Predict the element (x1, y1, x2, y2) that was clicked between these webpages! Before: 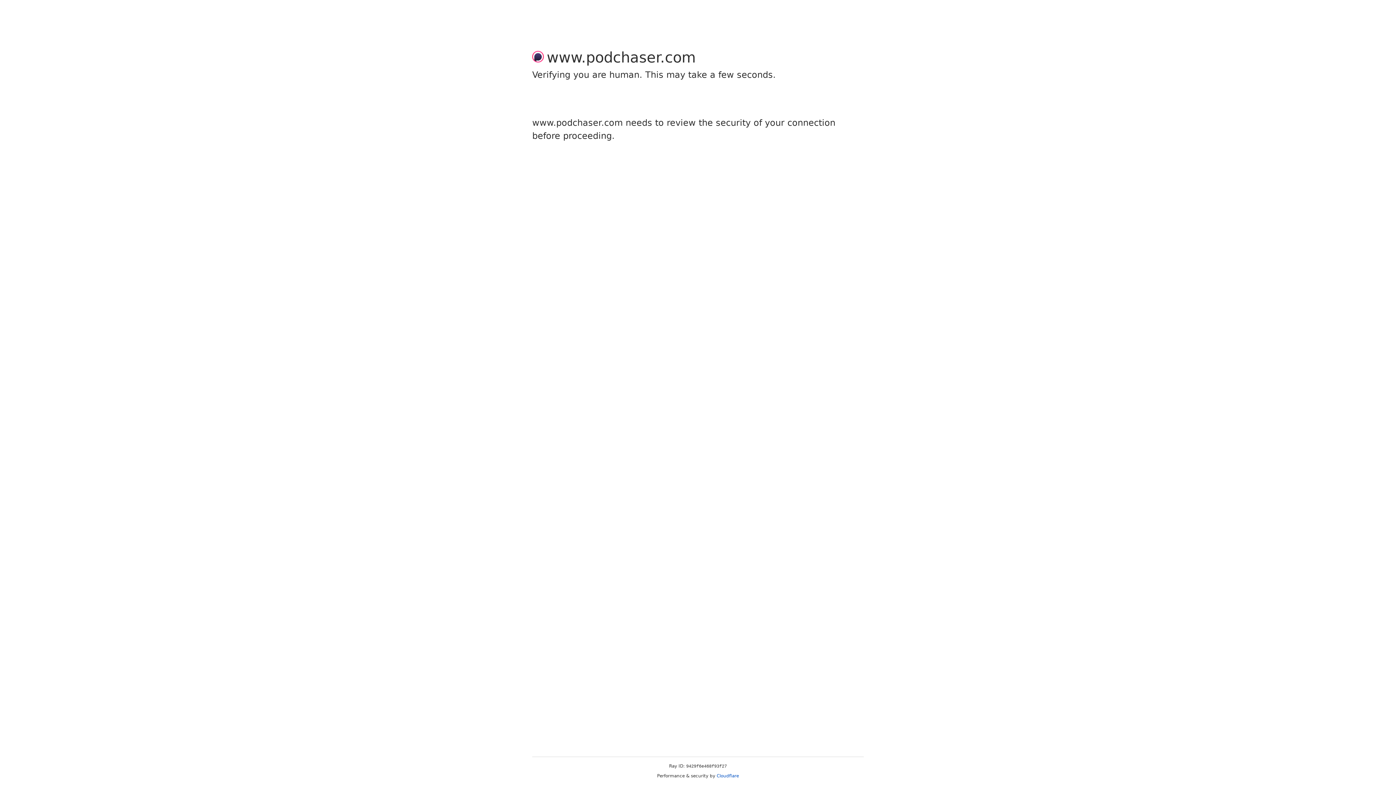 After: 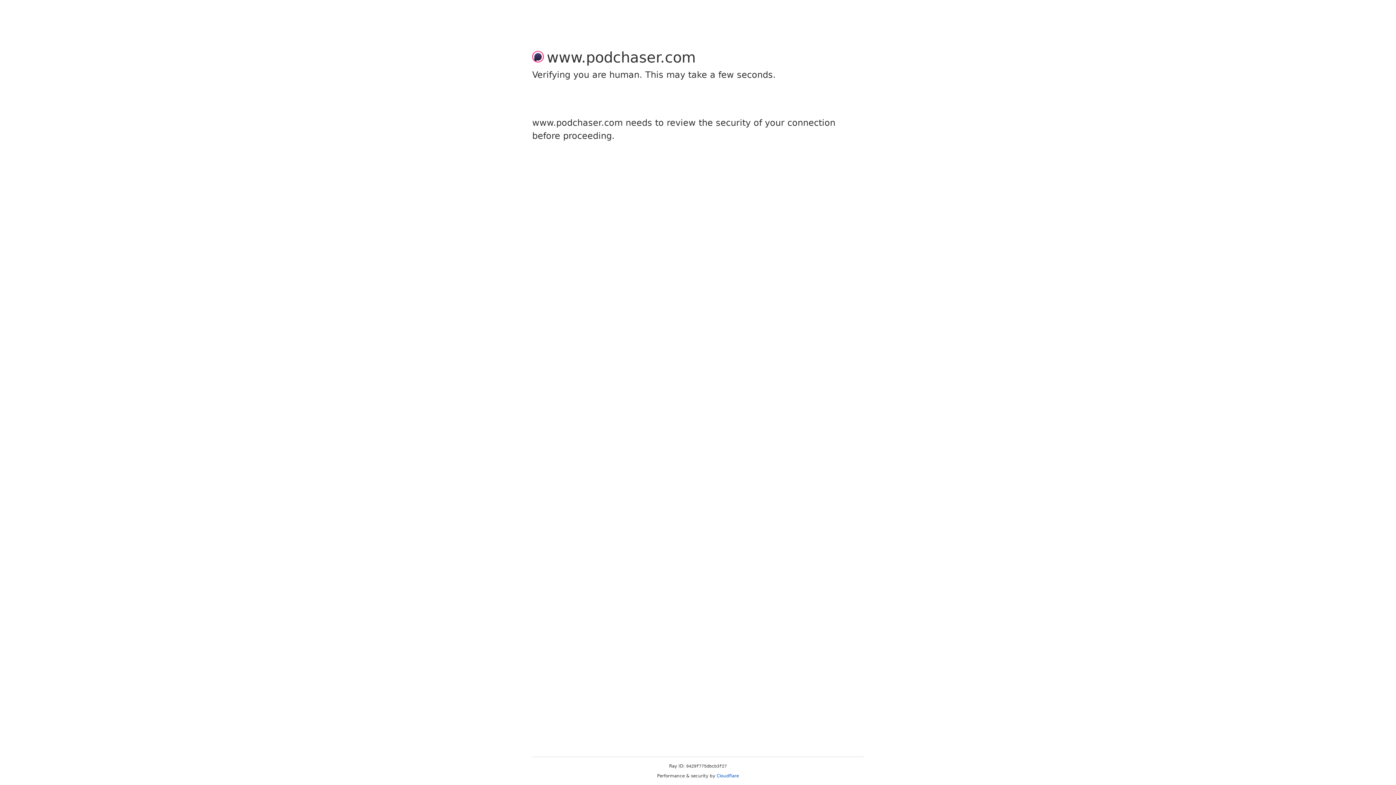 Action: label: Cloudflare bbox: (716, 773, 739, 778)